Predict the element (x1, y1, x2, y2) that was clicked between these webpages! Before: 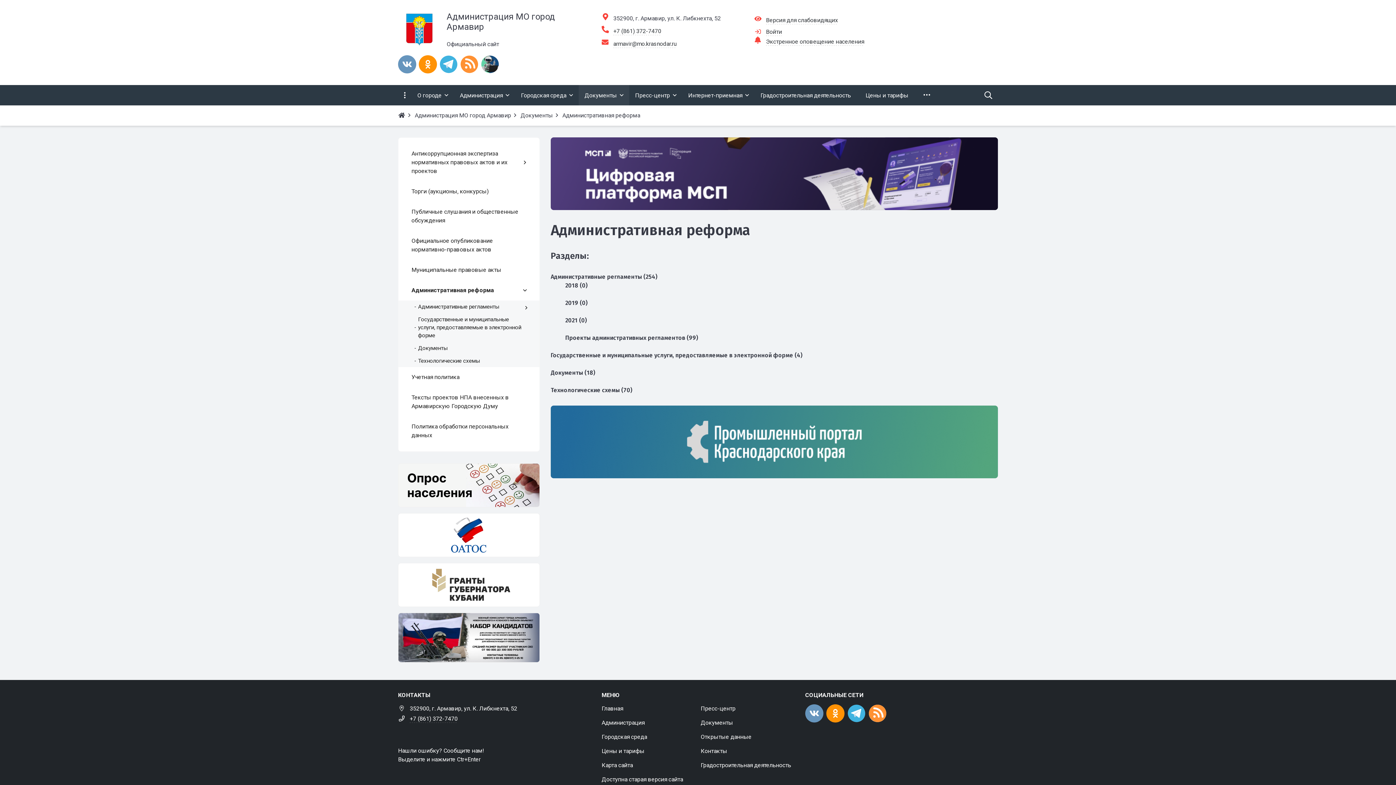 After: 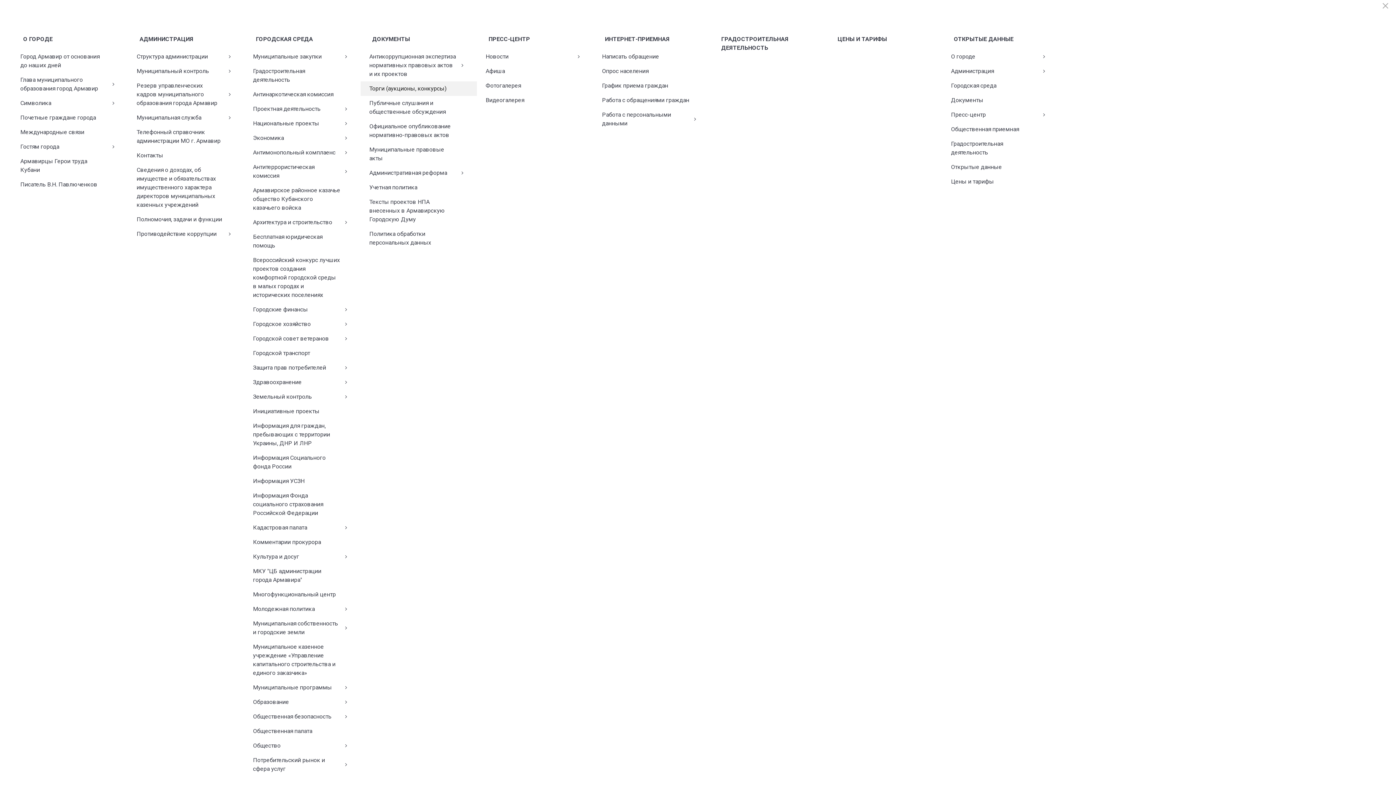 Action: bbox: (398, 85, 411, 105)